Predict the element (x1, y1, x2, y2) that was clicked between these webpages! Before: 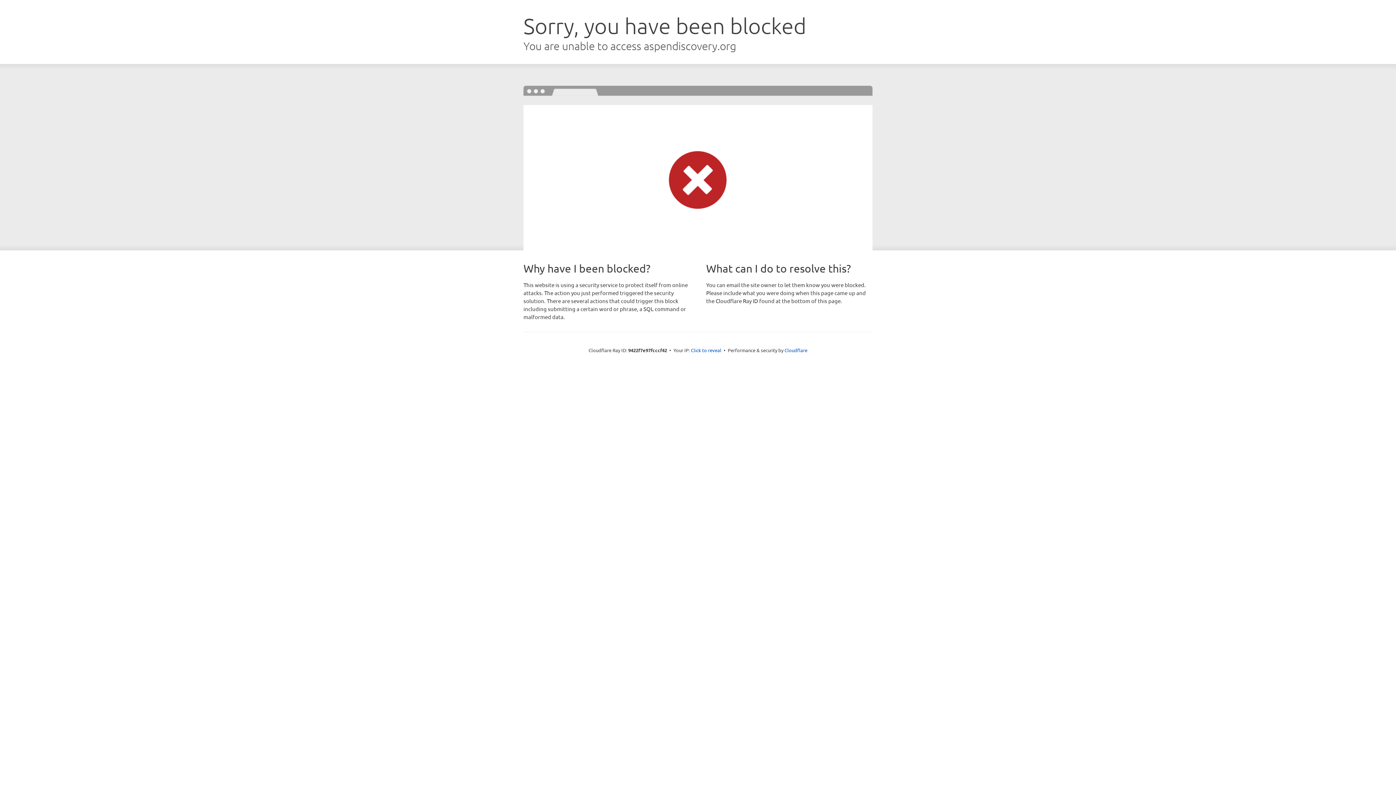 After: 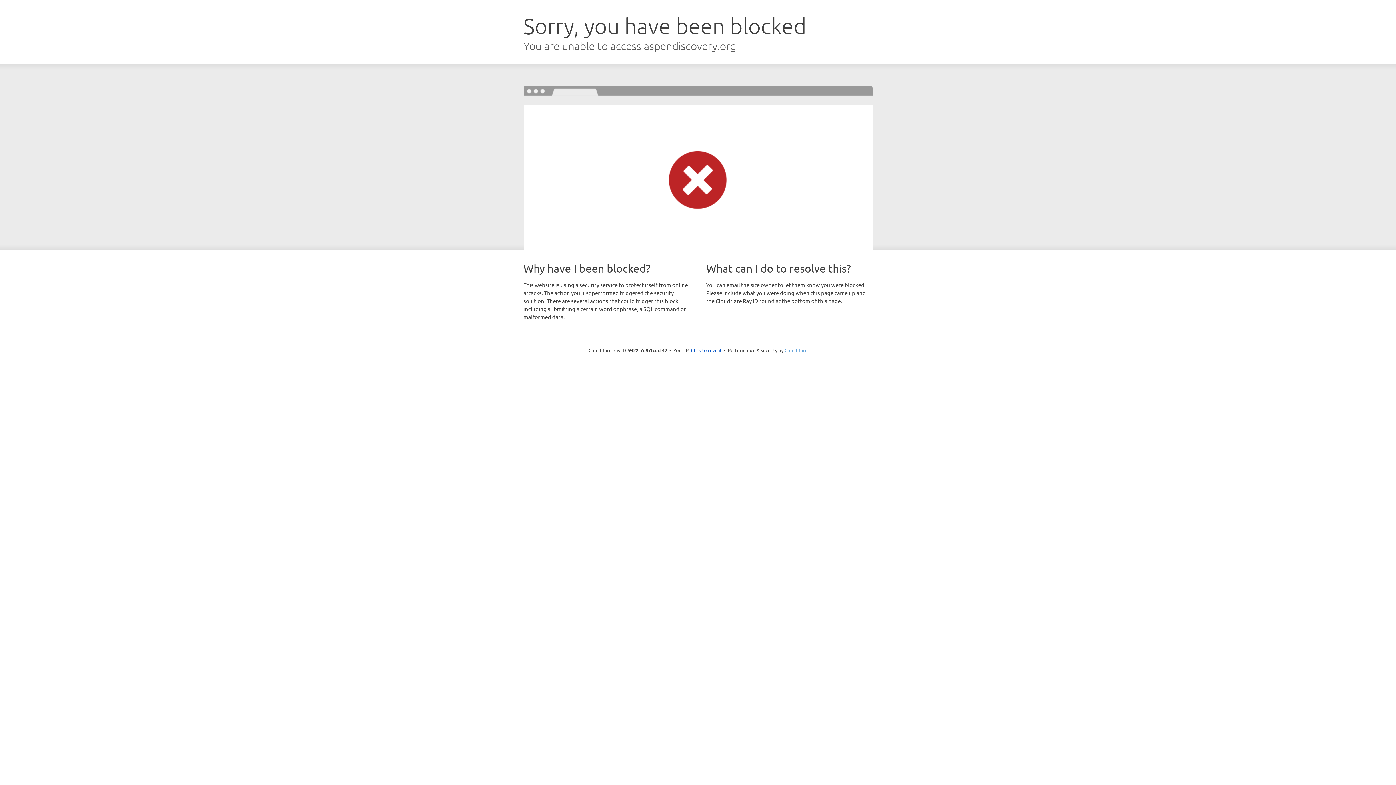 Action: bbox: (784, 347, 807, 353) label: Cloudflare